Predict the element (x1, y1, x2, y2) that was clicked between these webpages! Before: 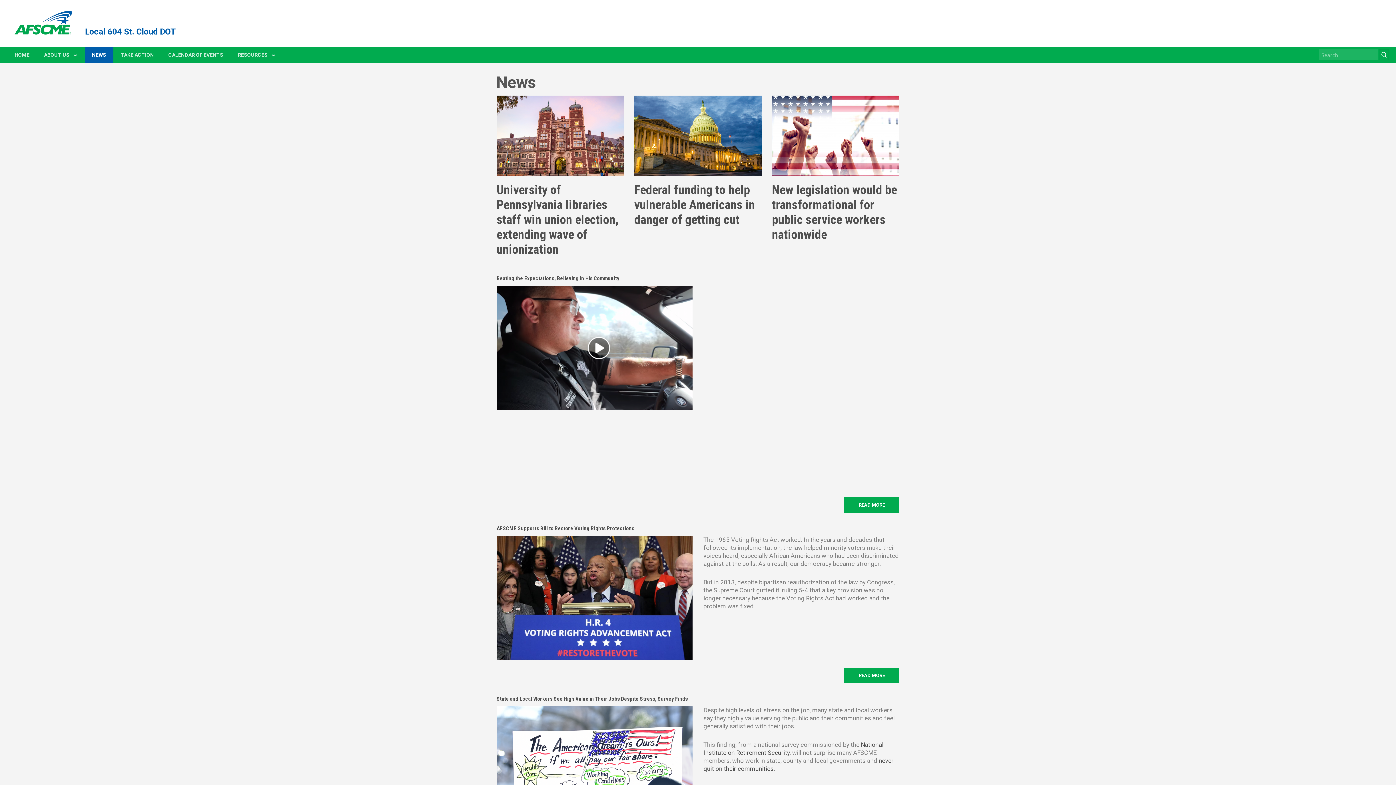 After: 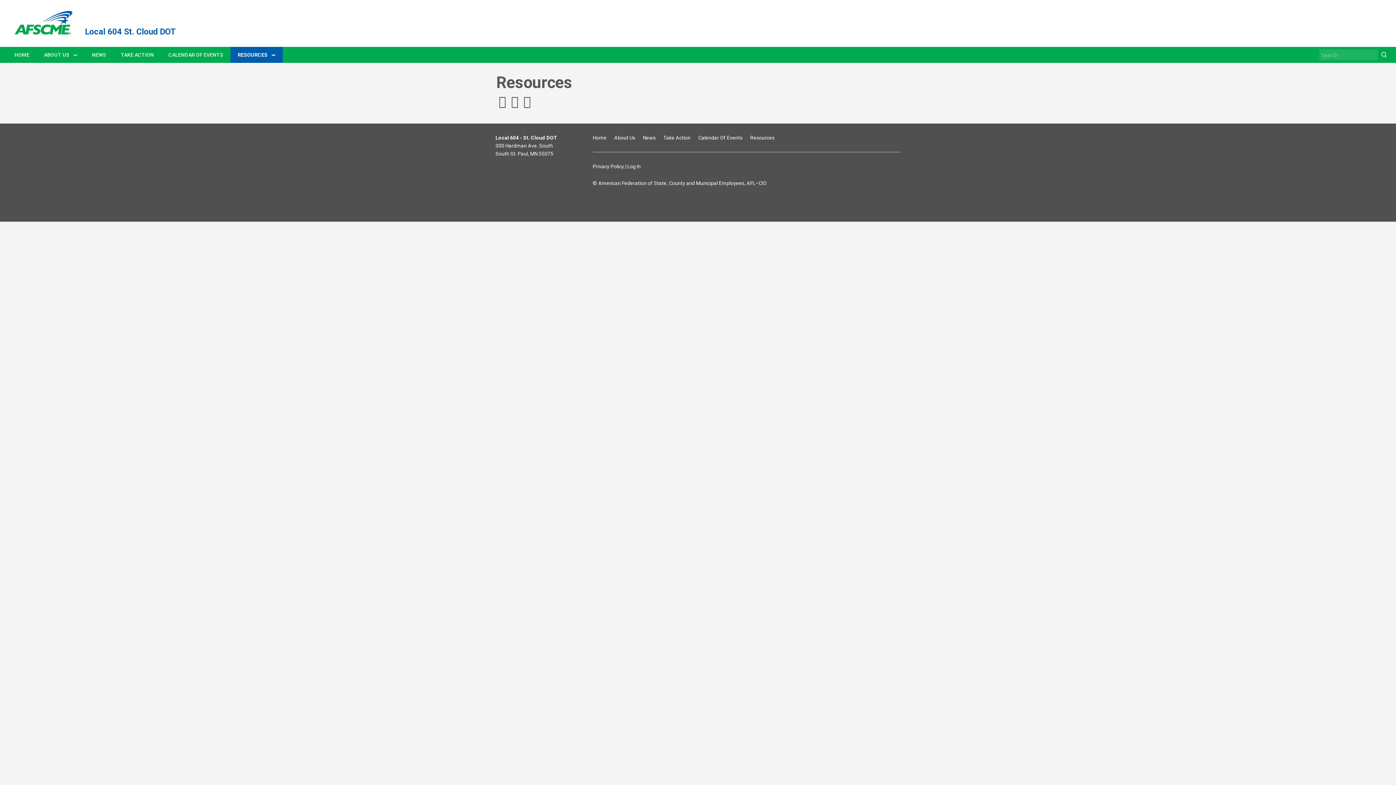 Action: bbox: (230, 46, 282, 62) label: RESOURCES